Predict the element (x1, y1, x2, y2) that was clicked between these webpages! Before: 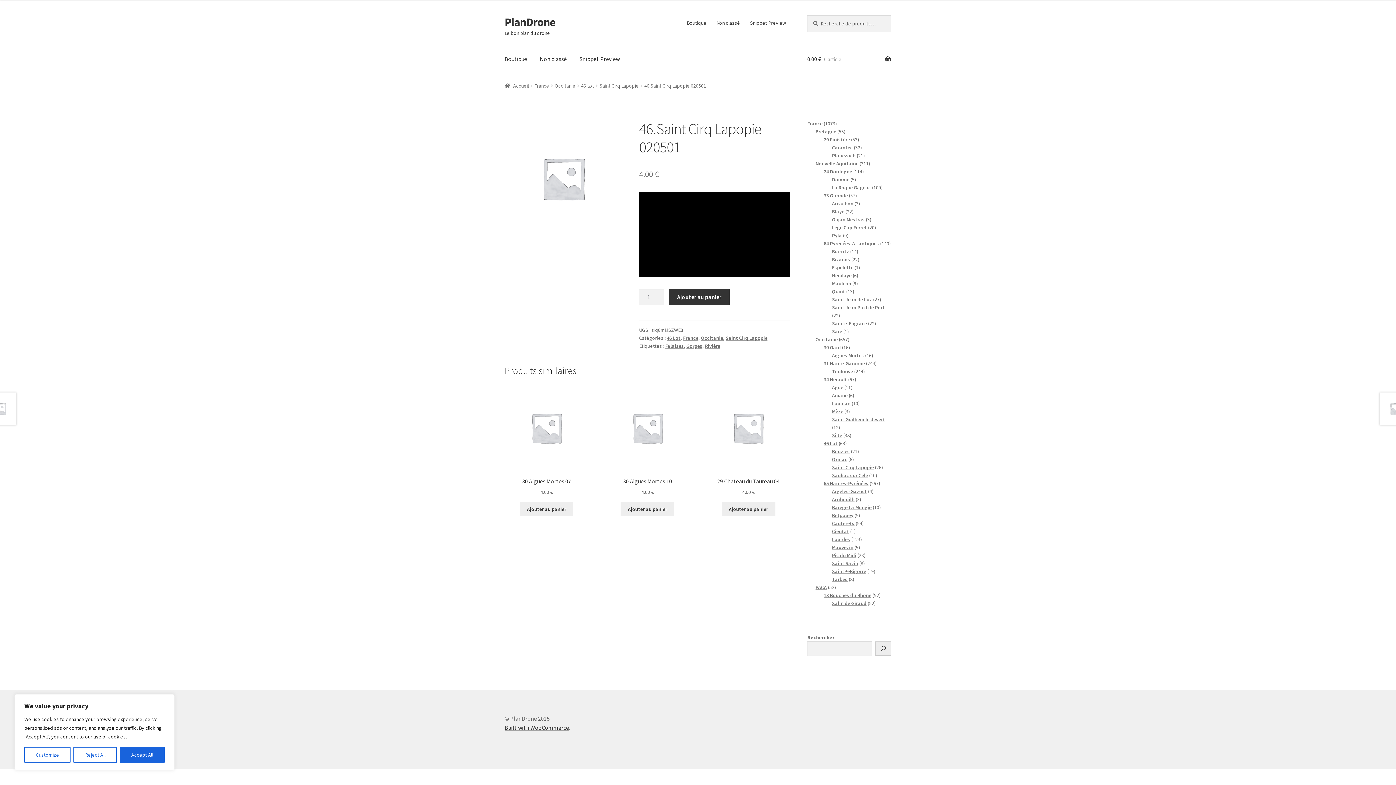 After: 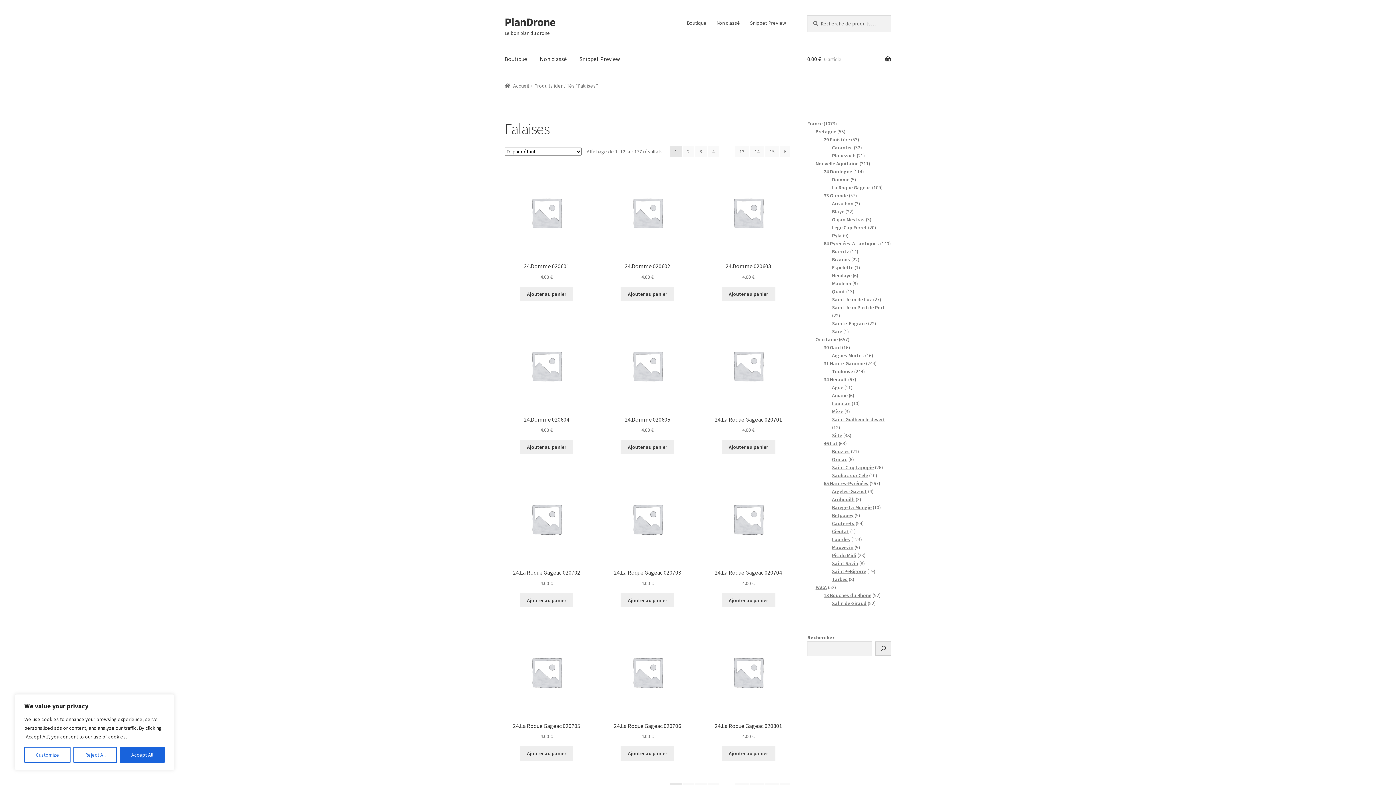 Action: bbox: (665, 342, 684, 349) label: Falaises